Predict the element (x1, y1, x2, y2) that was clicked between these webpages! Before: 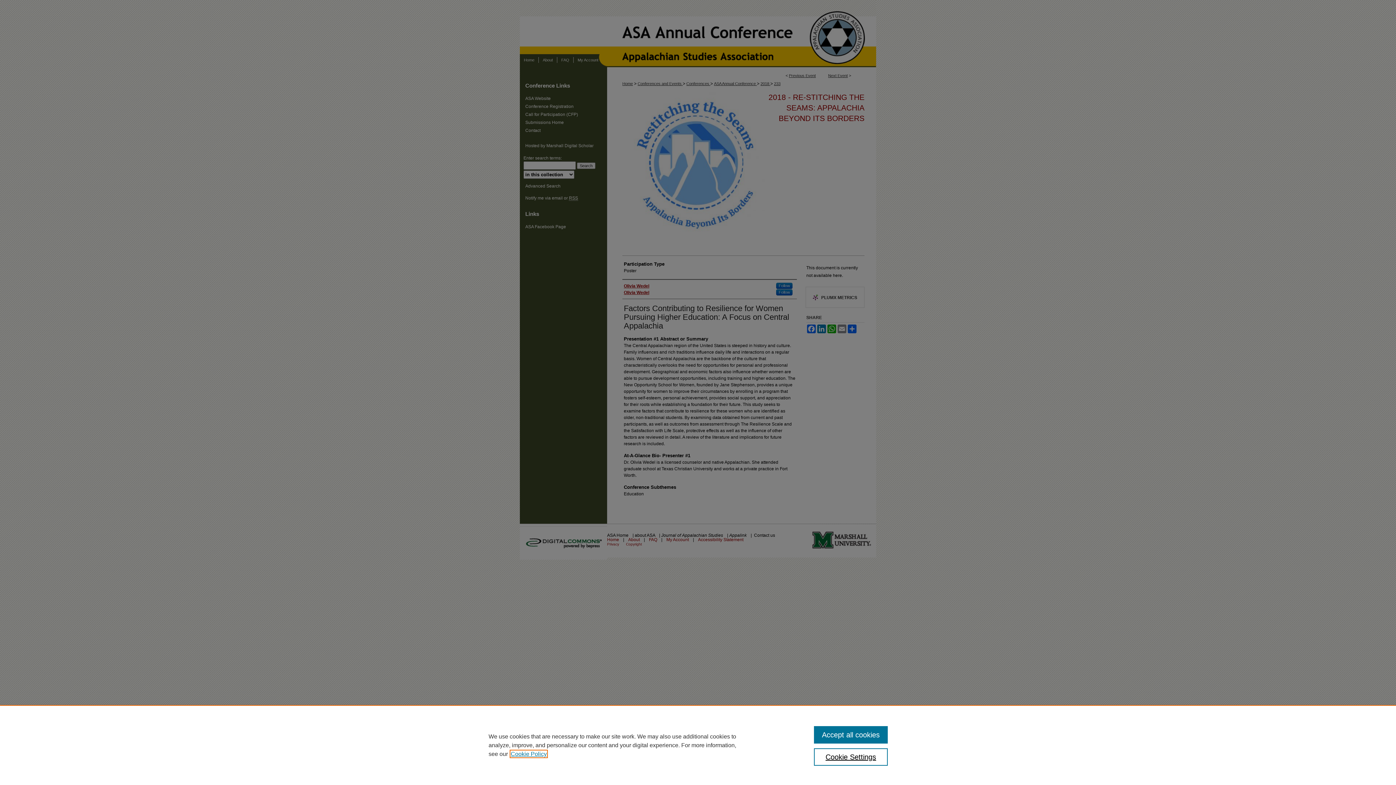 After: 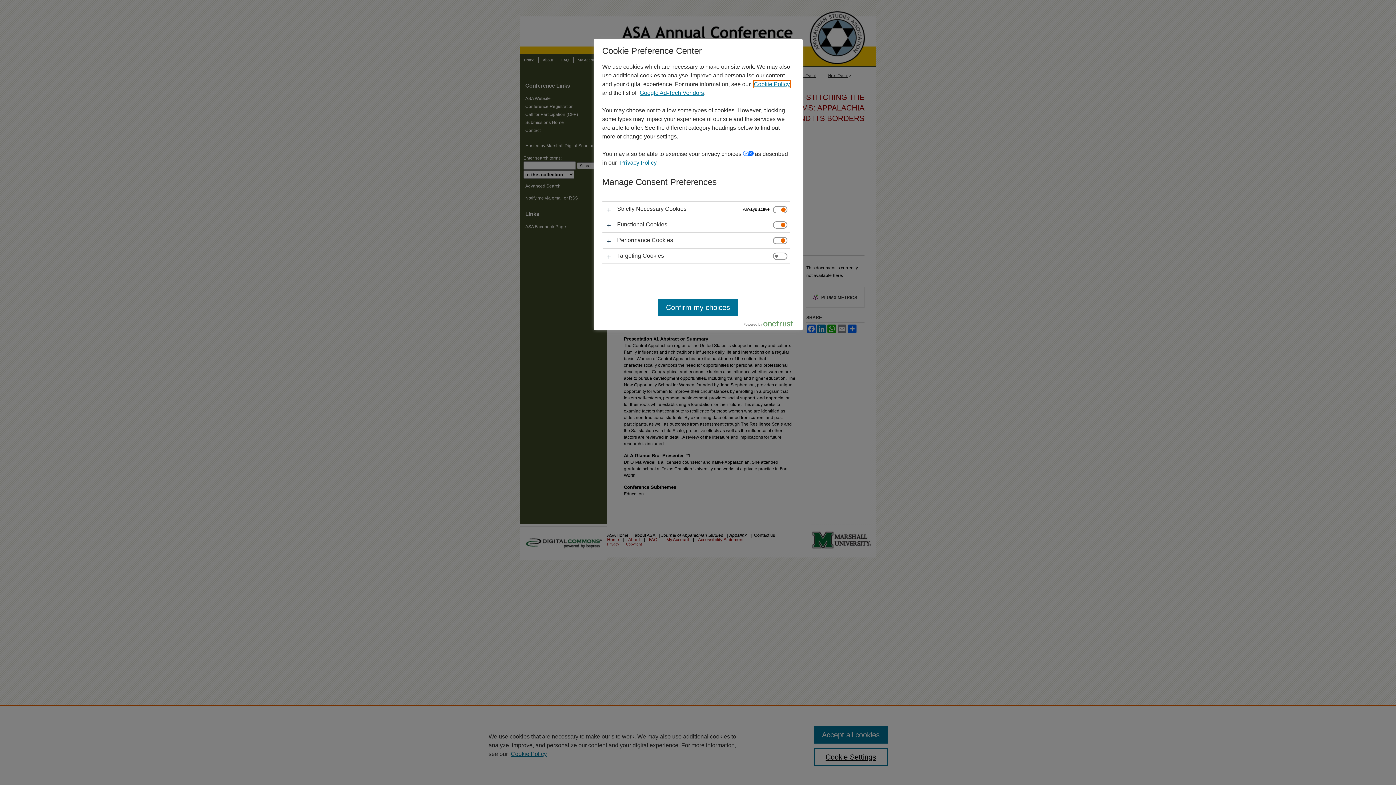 Action: bbox: (814, 748, 887, 766) label: Cookie Settings